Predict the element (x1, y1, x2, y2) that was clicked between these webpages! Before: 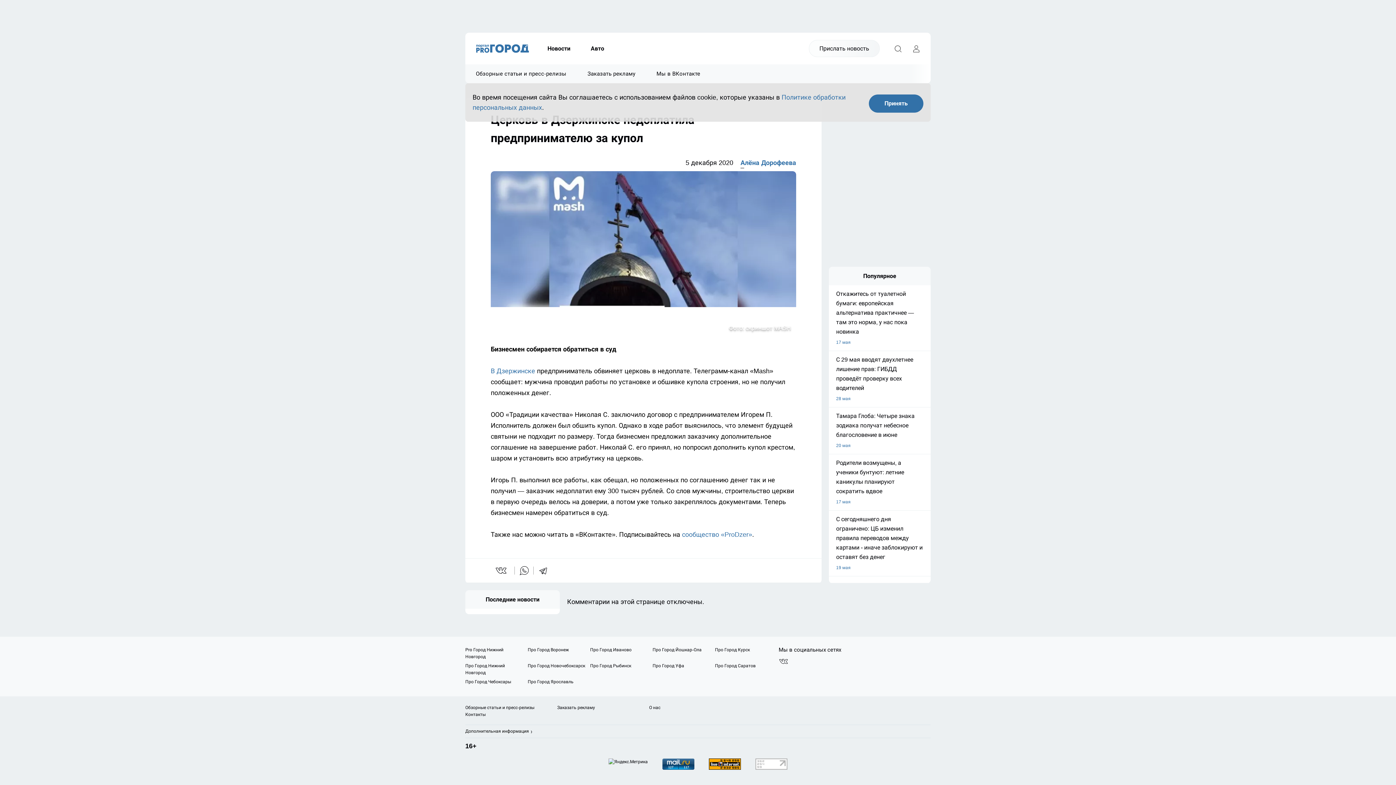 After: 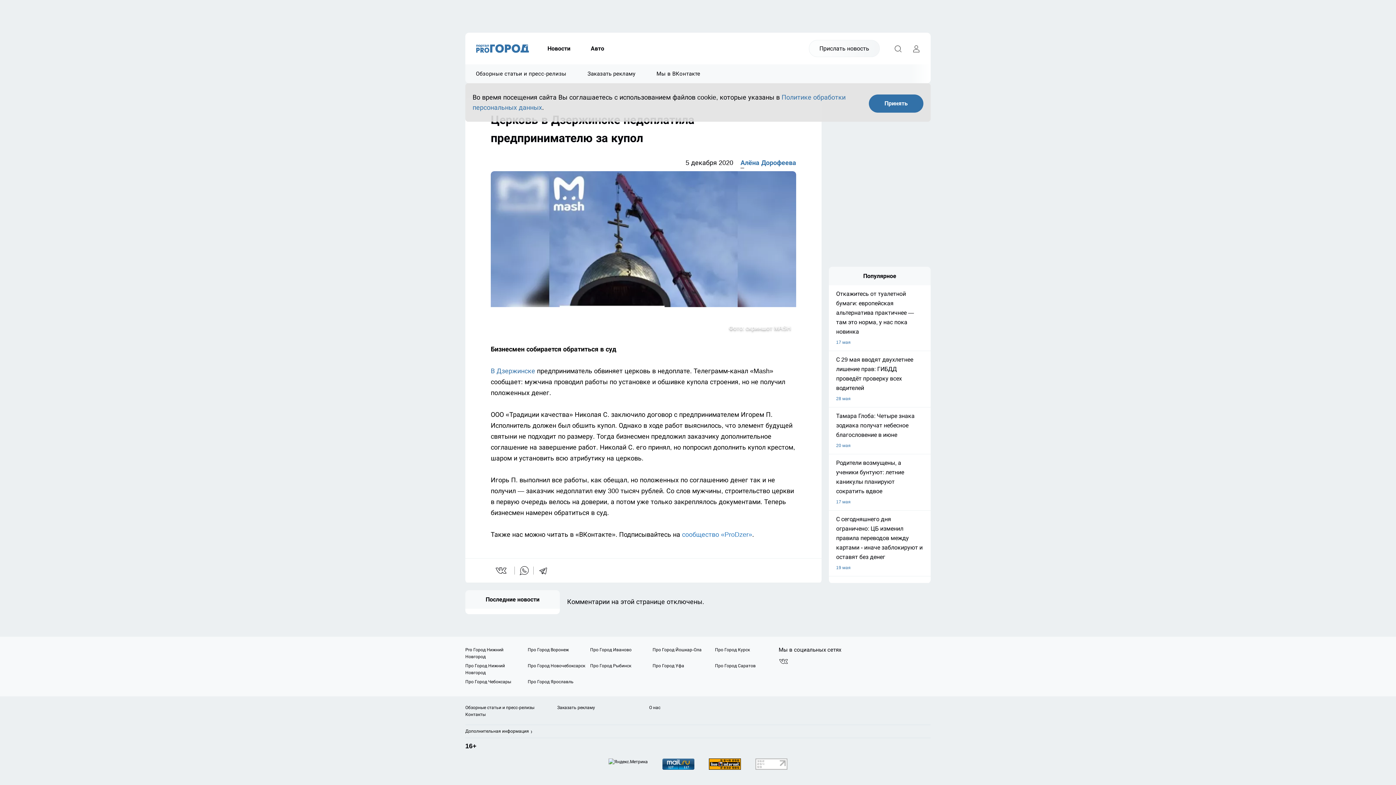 Action: label:  сообщество «ProDzer» bbox: (680, 530, 752, 538)